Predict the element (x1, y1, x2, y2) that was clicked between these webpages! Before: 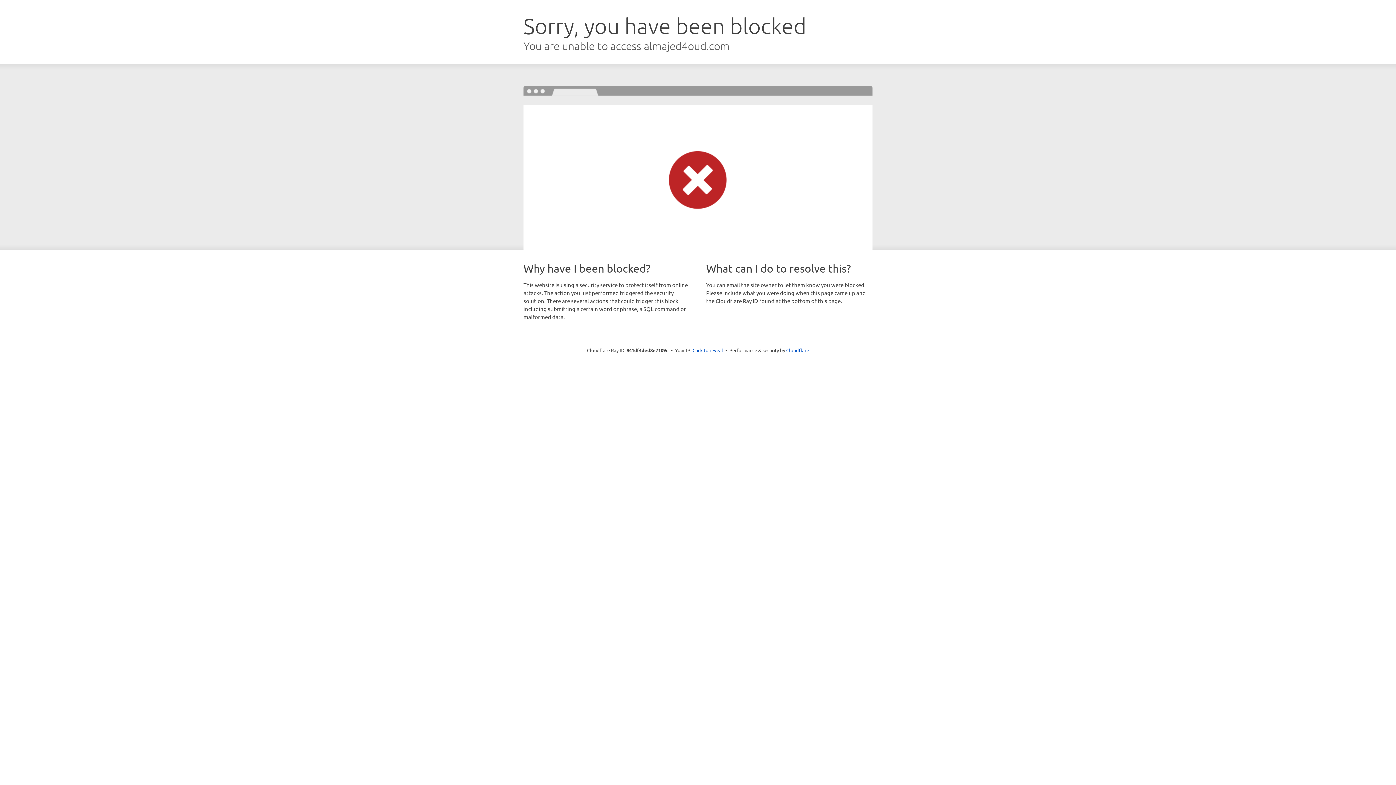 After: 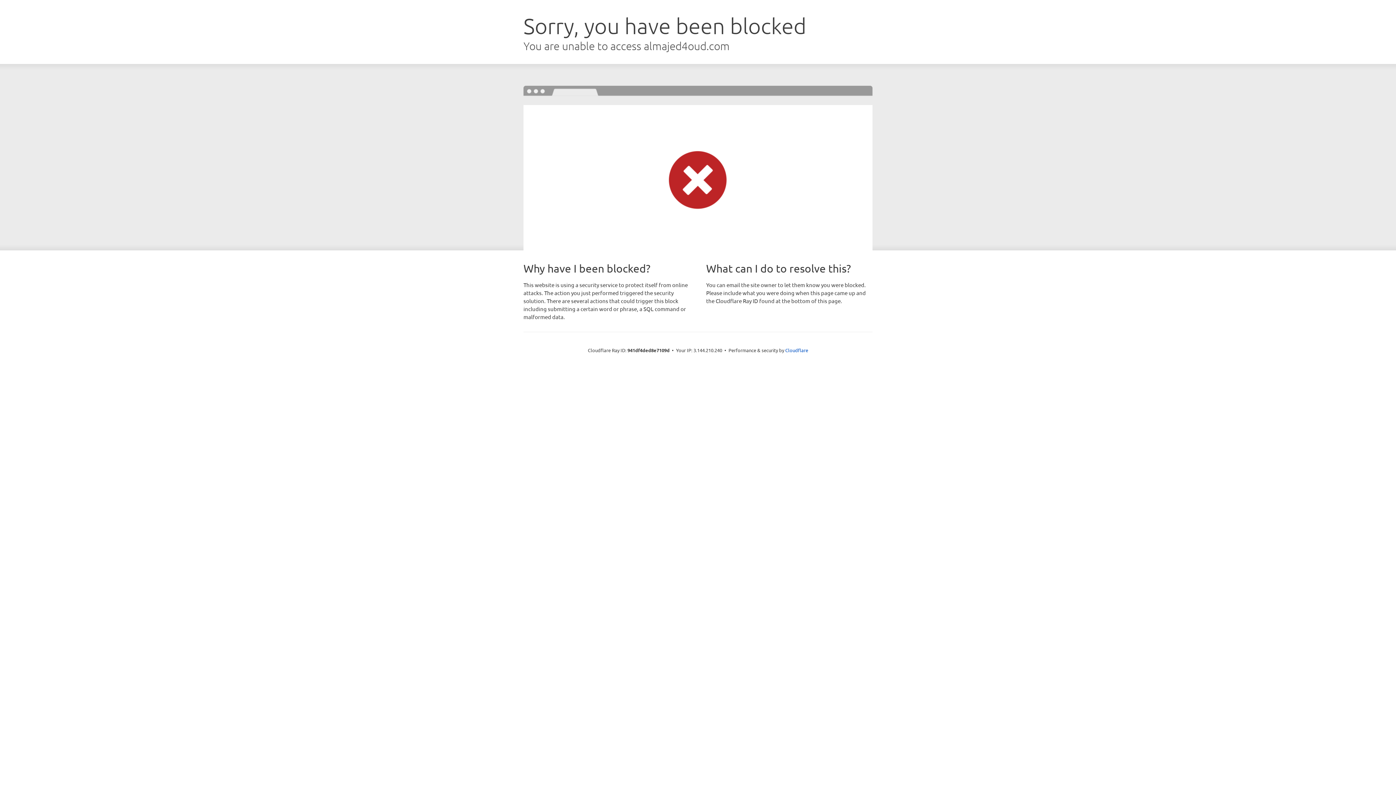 Action: bbox: (692, 346, 723, 353) label: Click to reveal